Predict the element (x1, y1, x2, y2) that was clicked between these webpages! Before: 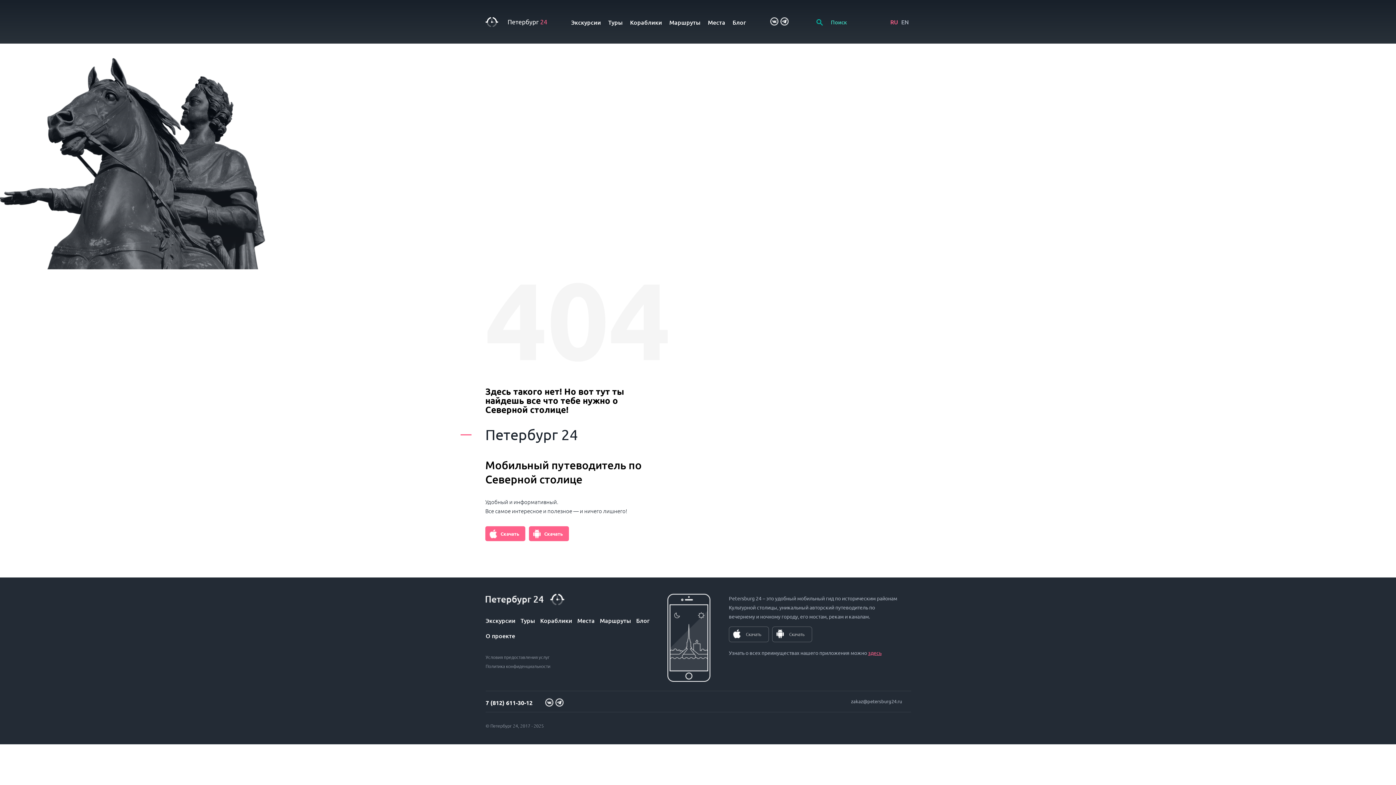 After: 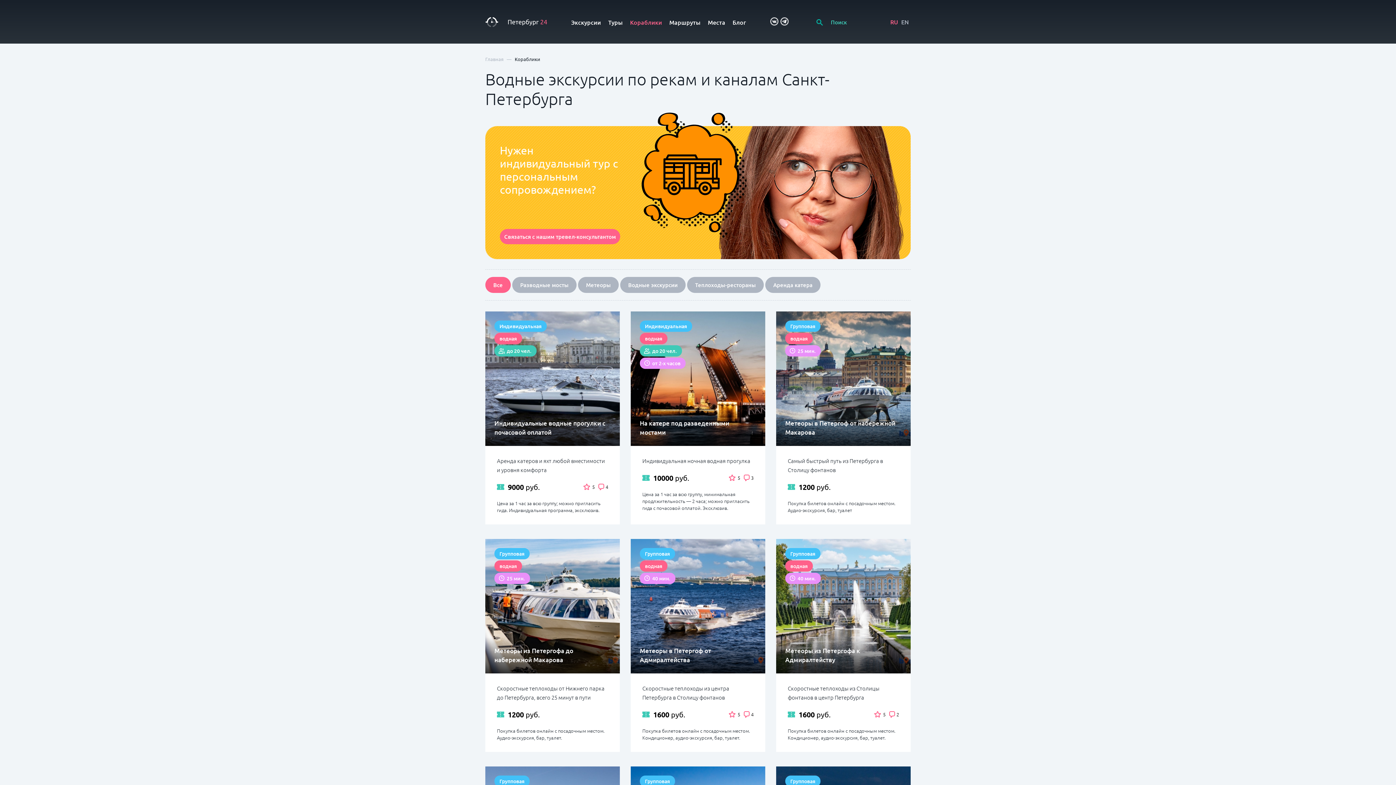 Action: label: Кораблики bbox: (630, 18, 662, 26)